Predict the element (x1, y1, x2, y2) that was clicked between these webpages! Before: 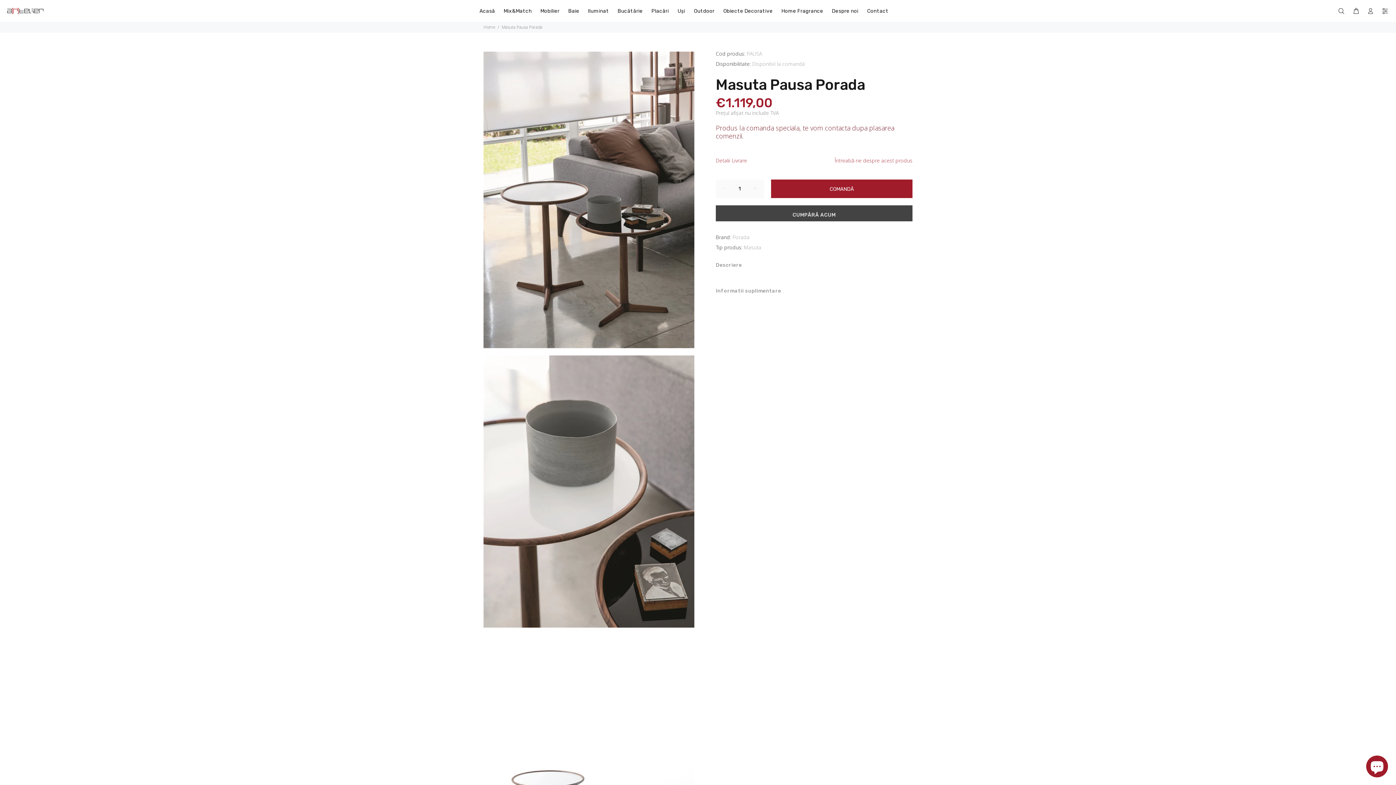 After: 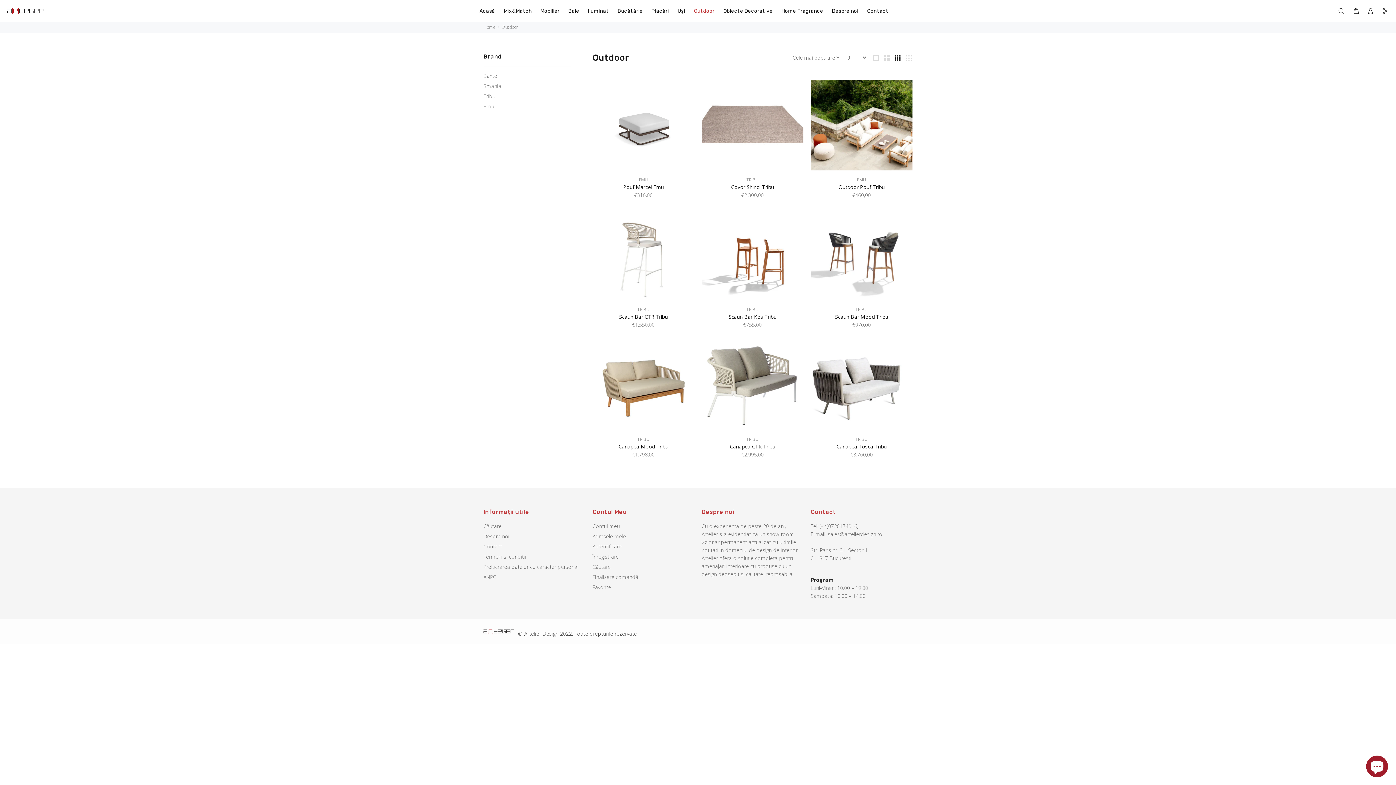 Action: label: Outdoor bbox: (689, 5, 719, 16)